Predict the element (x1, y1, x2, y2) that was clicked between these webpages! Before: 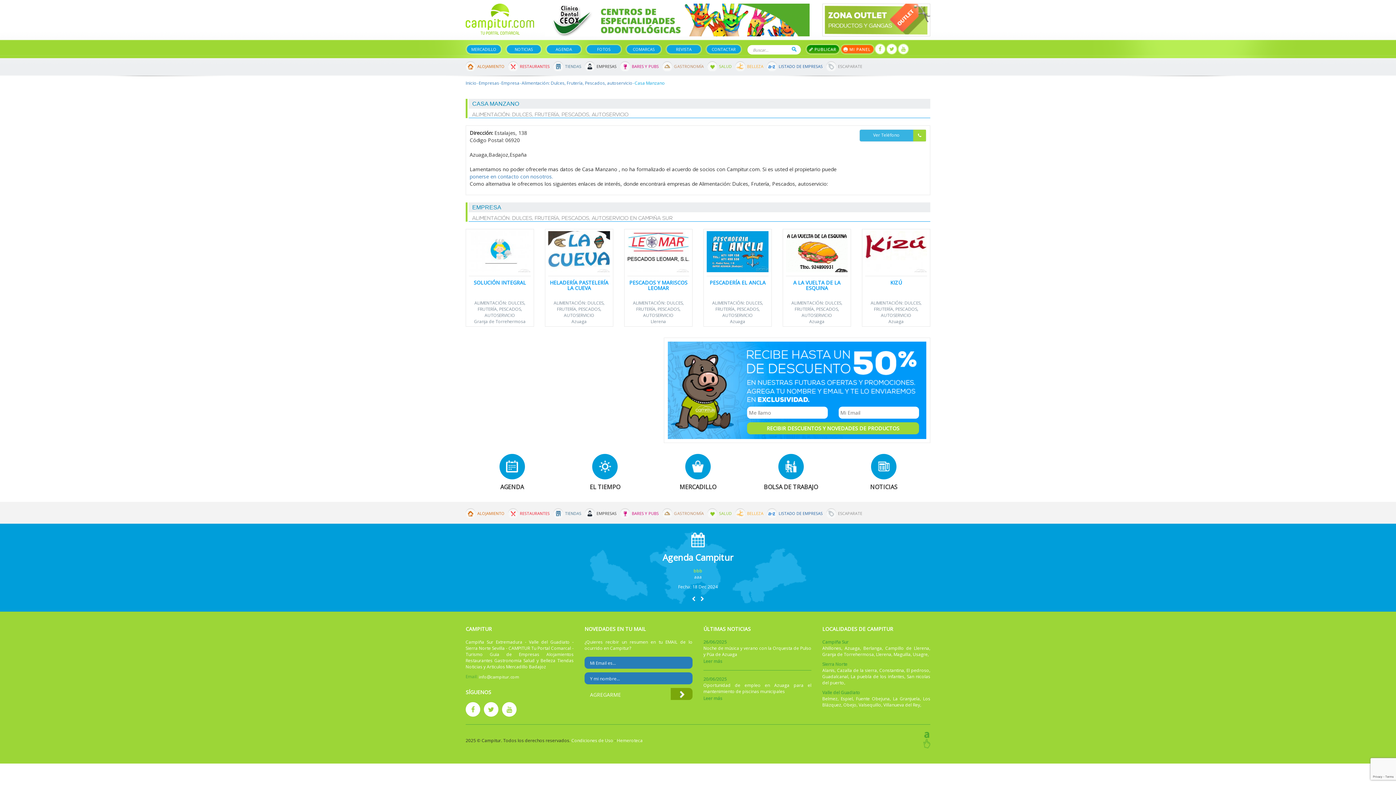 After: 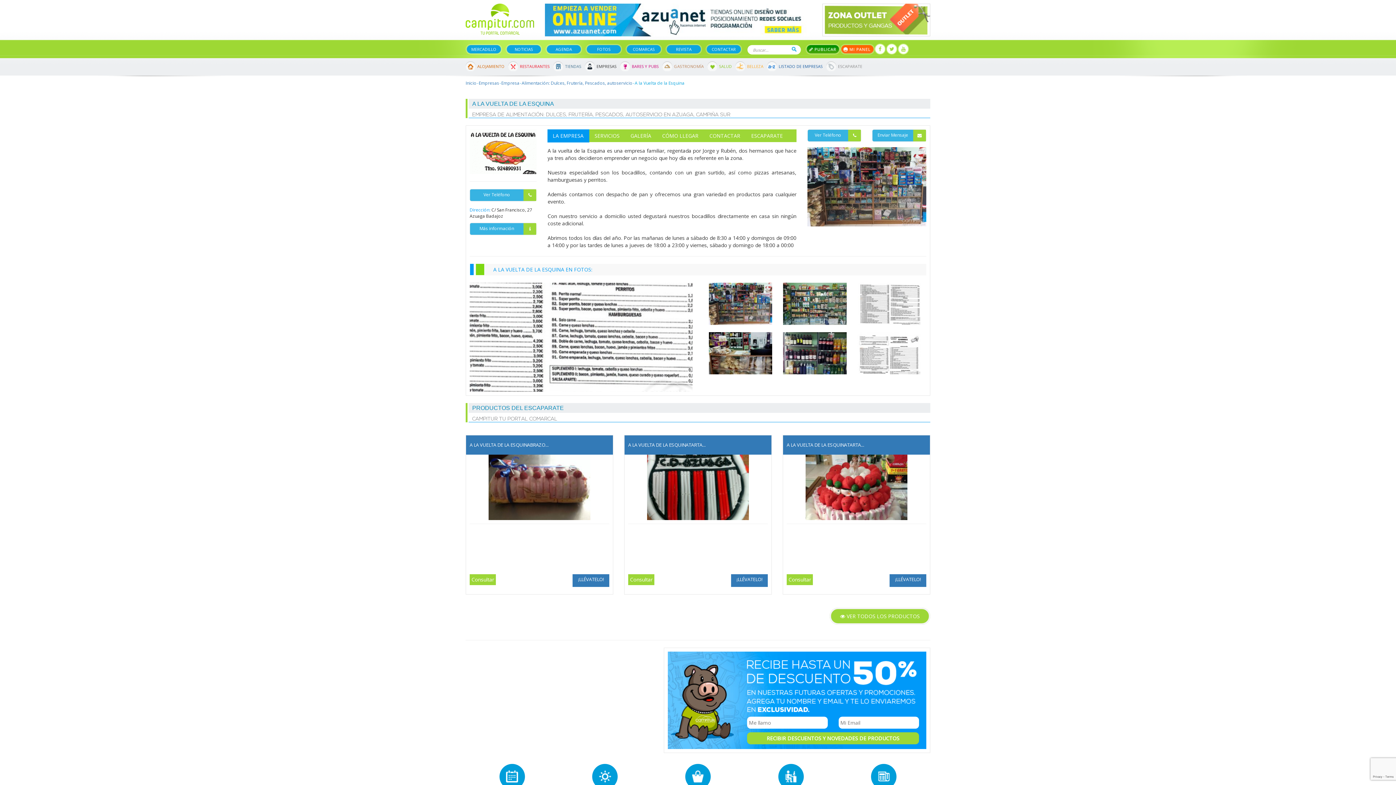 Action: bbox: (785, 231, 849, 276)